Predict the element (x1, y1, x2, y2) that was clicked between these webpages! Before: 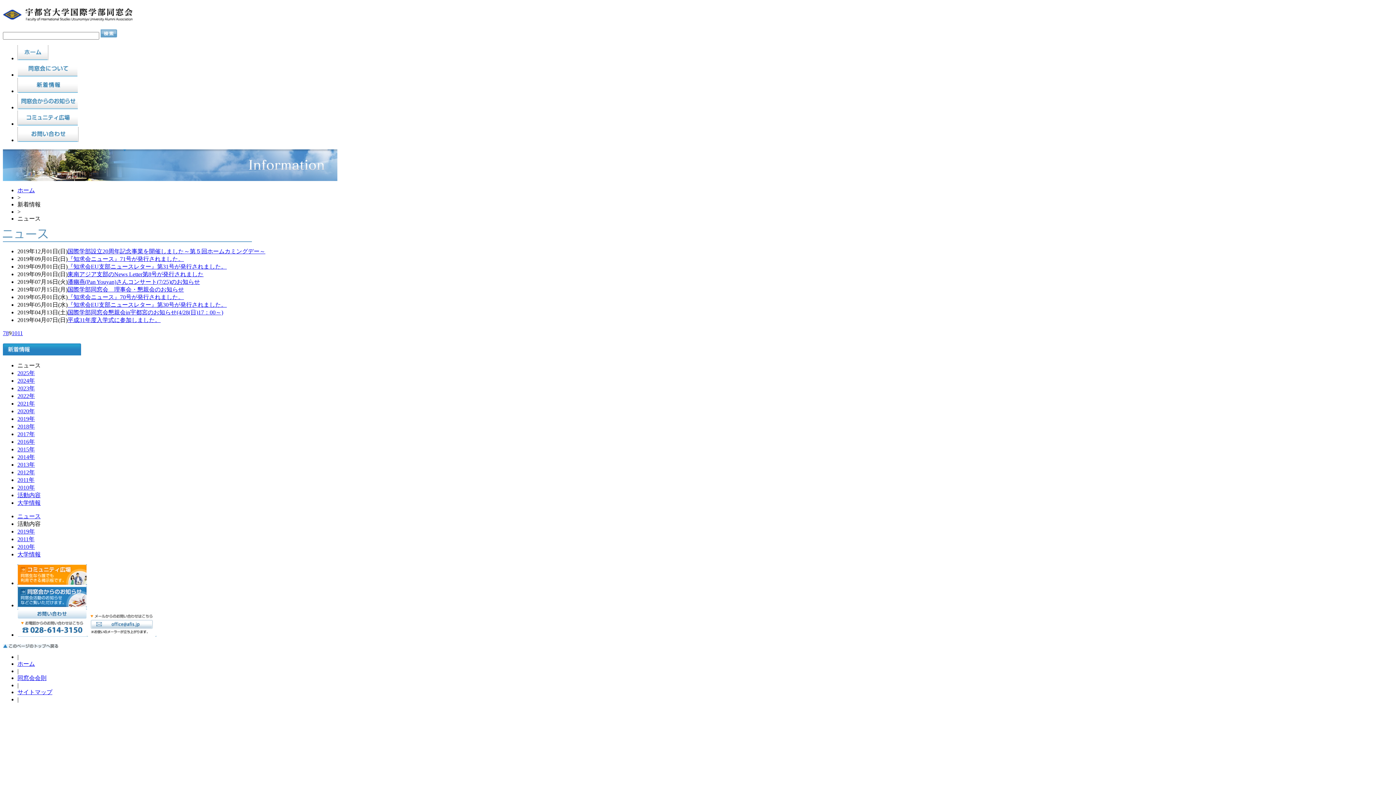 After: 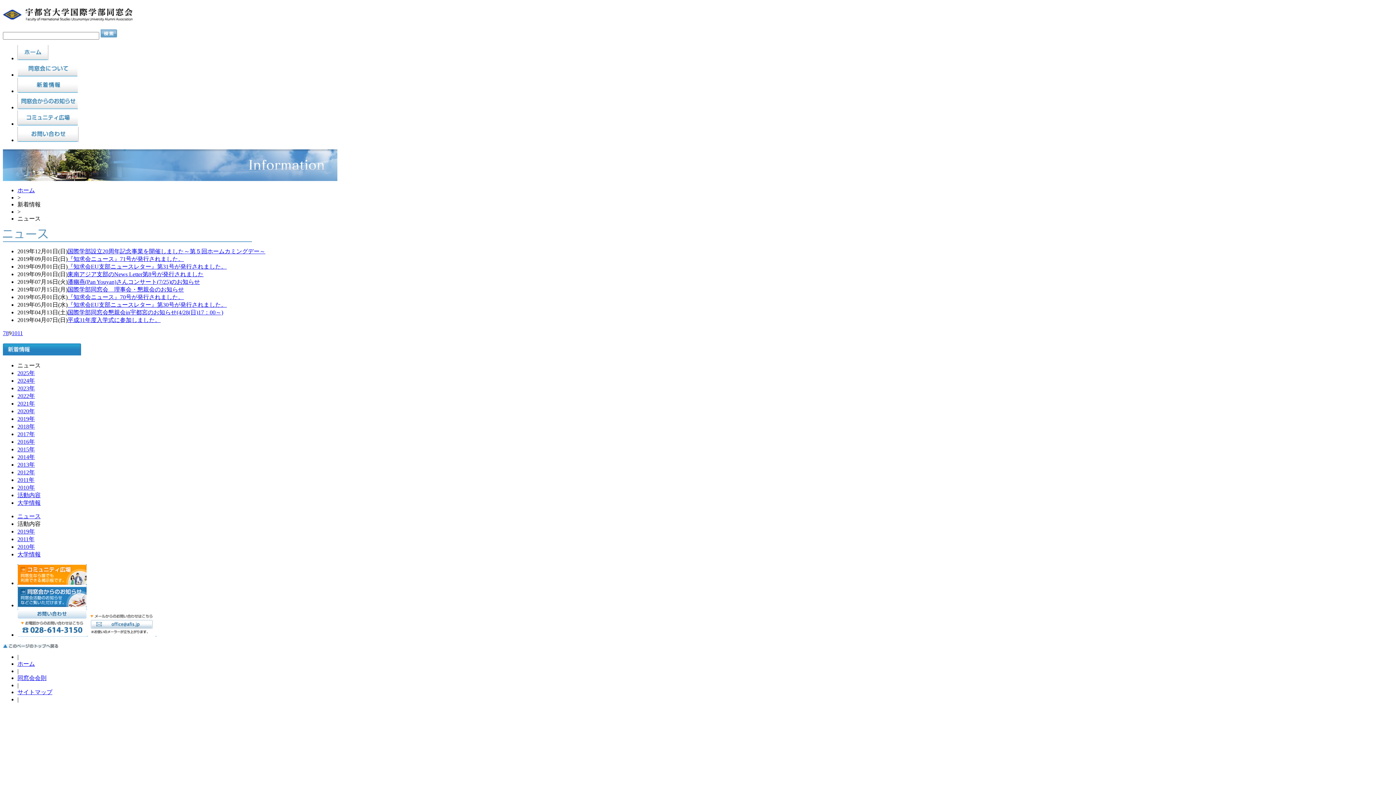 Action: bbox: (2, 643, 58, 649)